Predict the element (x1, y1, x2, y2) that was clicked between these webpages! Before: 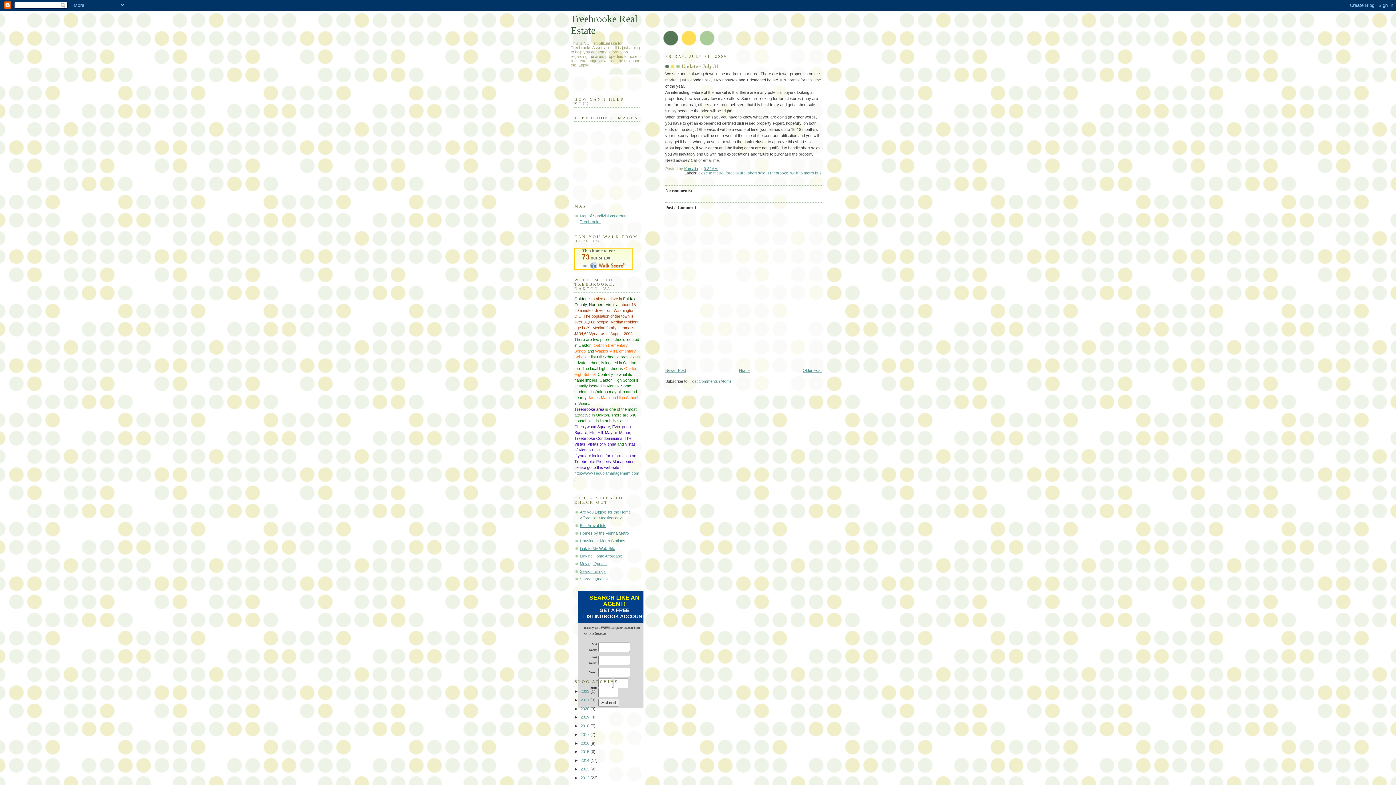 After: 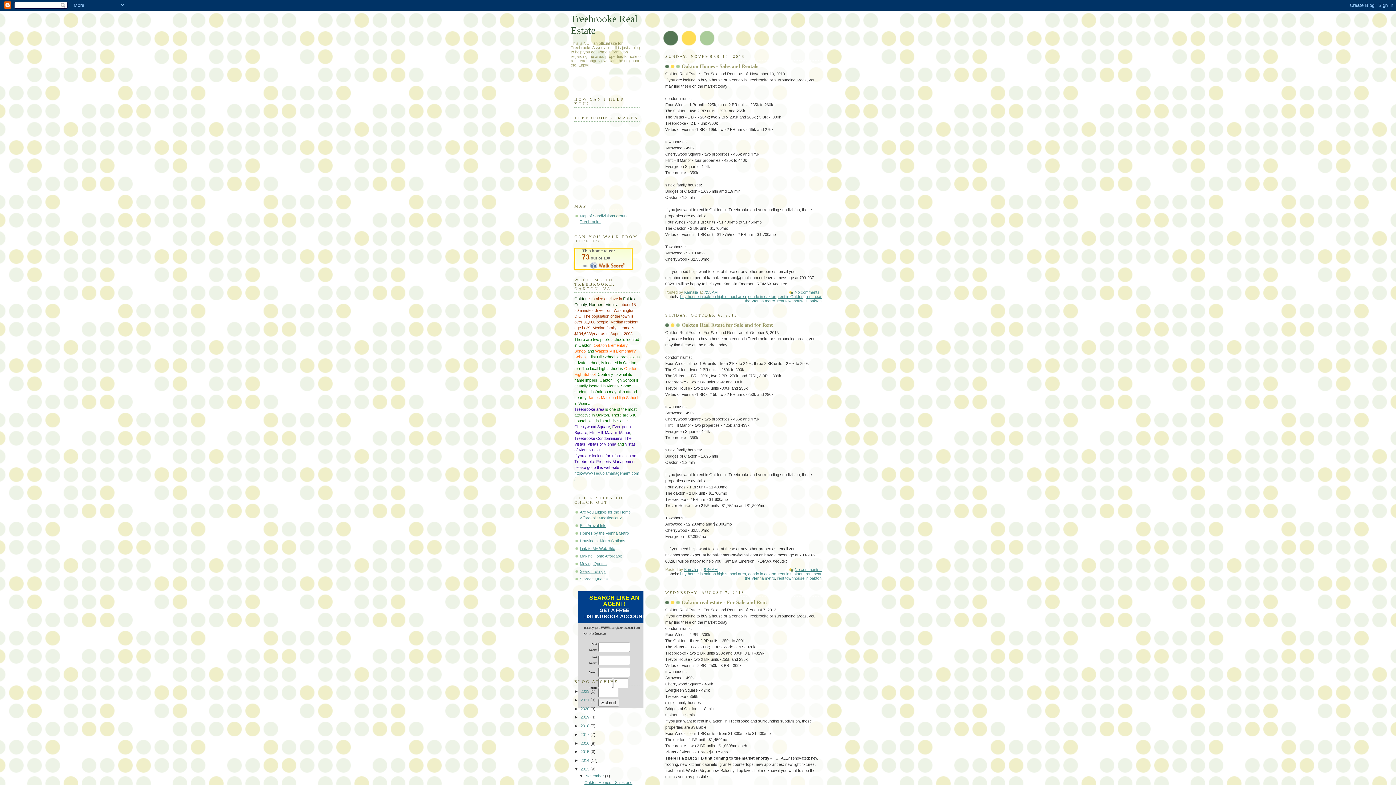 Action: bbox: (580, 767, 590, 771) label: 2013 